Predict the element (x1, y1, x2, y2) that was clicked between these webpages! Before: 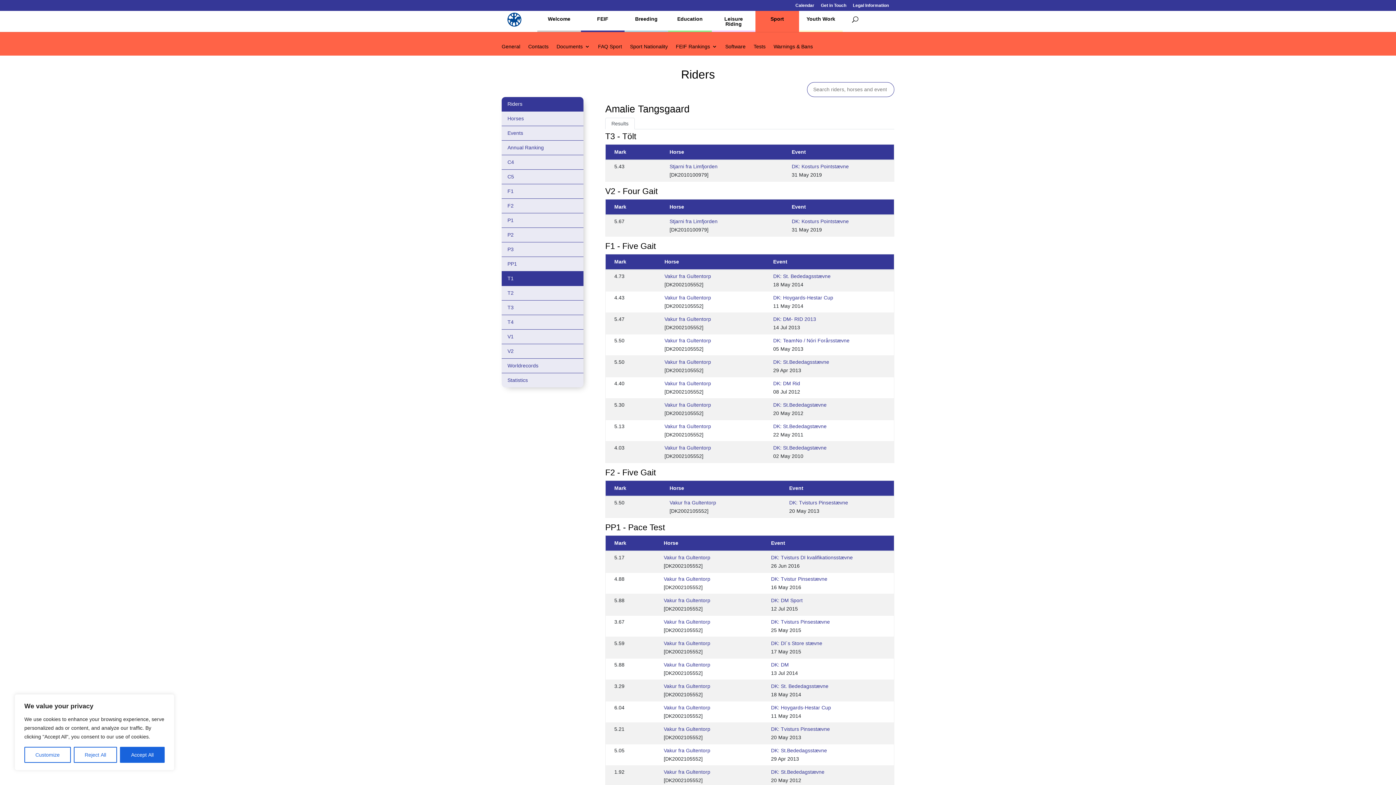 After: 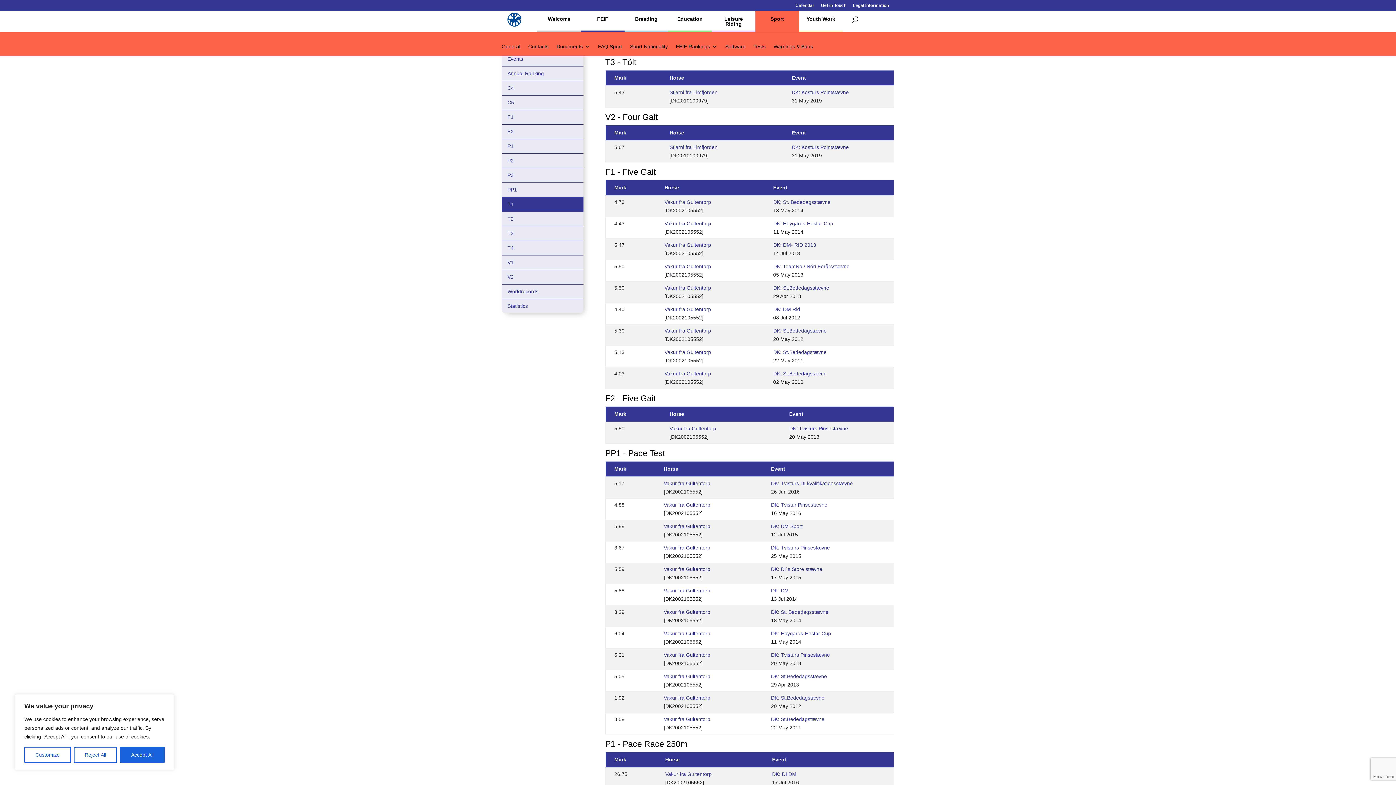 Action: bbox: (605, 117, 634, 129) label: Results